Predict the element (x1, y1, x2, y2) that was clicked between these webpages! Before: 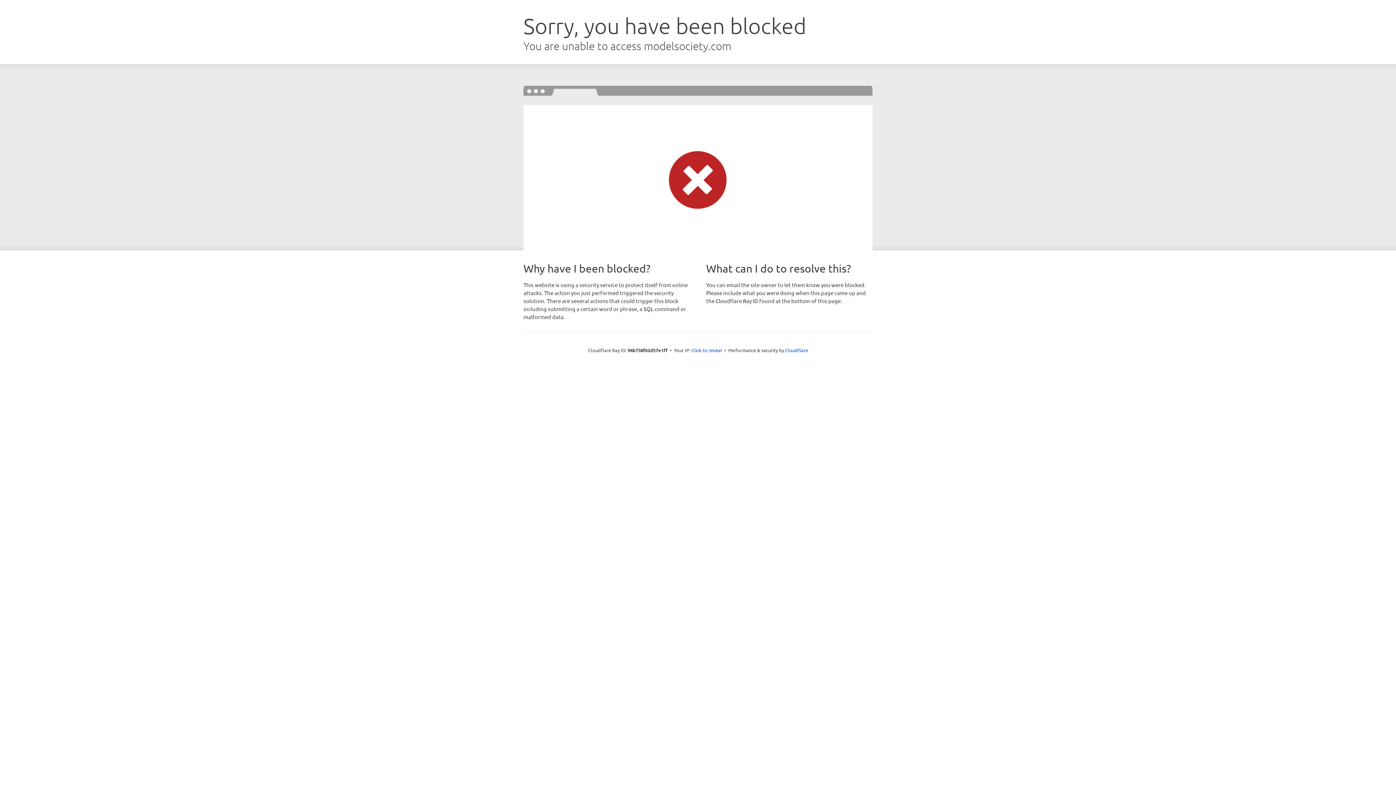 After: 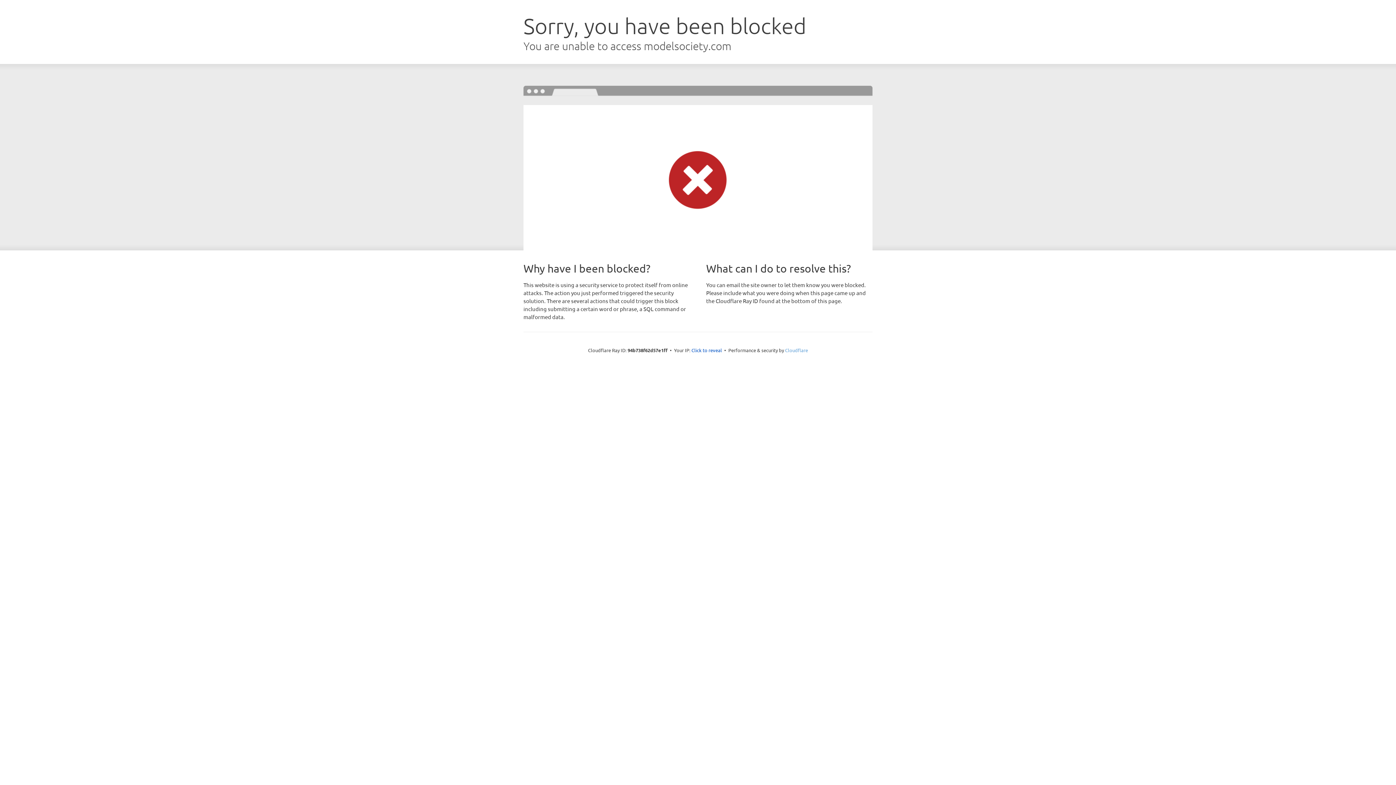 Action: label: Cloudflare bbox: (785, 347, 808, 353)